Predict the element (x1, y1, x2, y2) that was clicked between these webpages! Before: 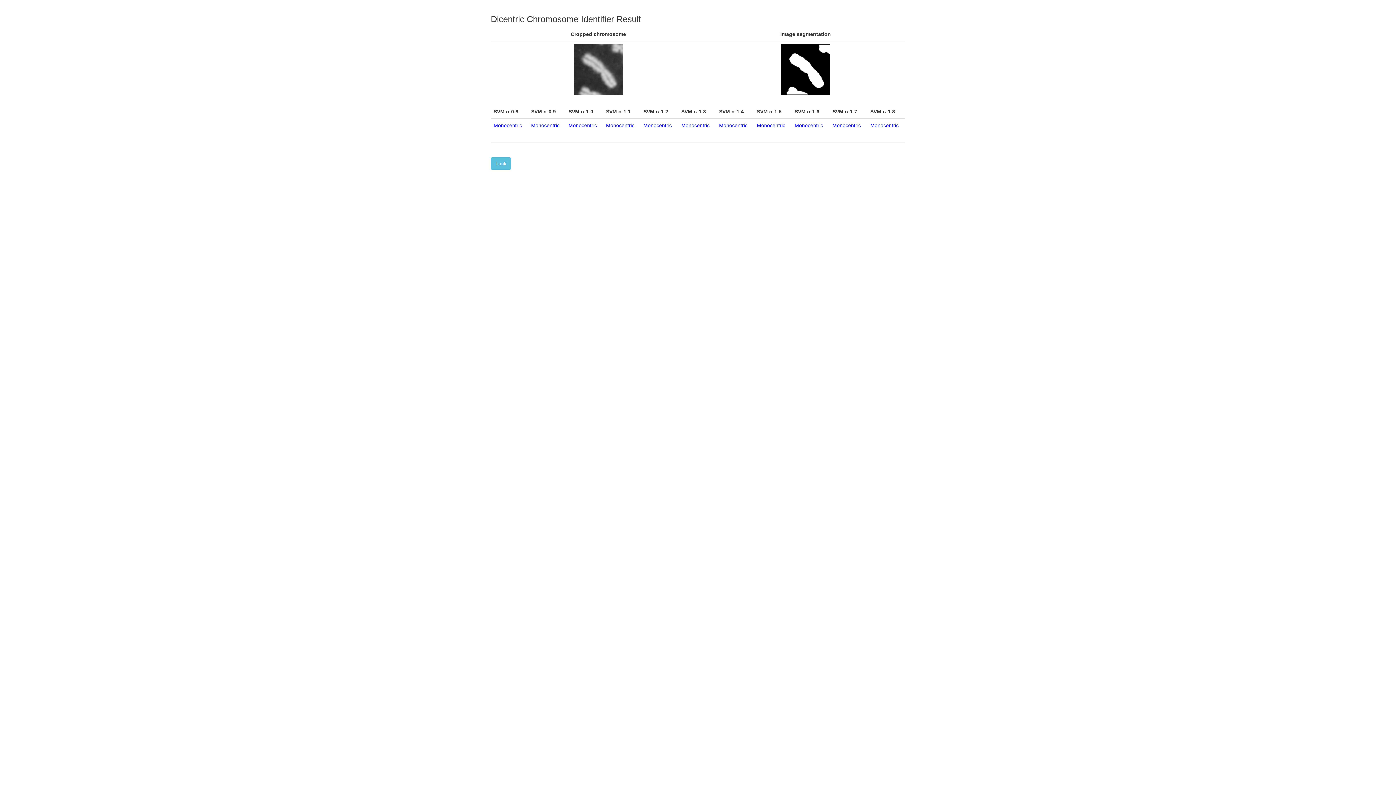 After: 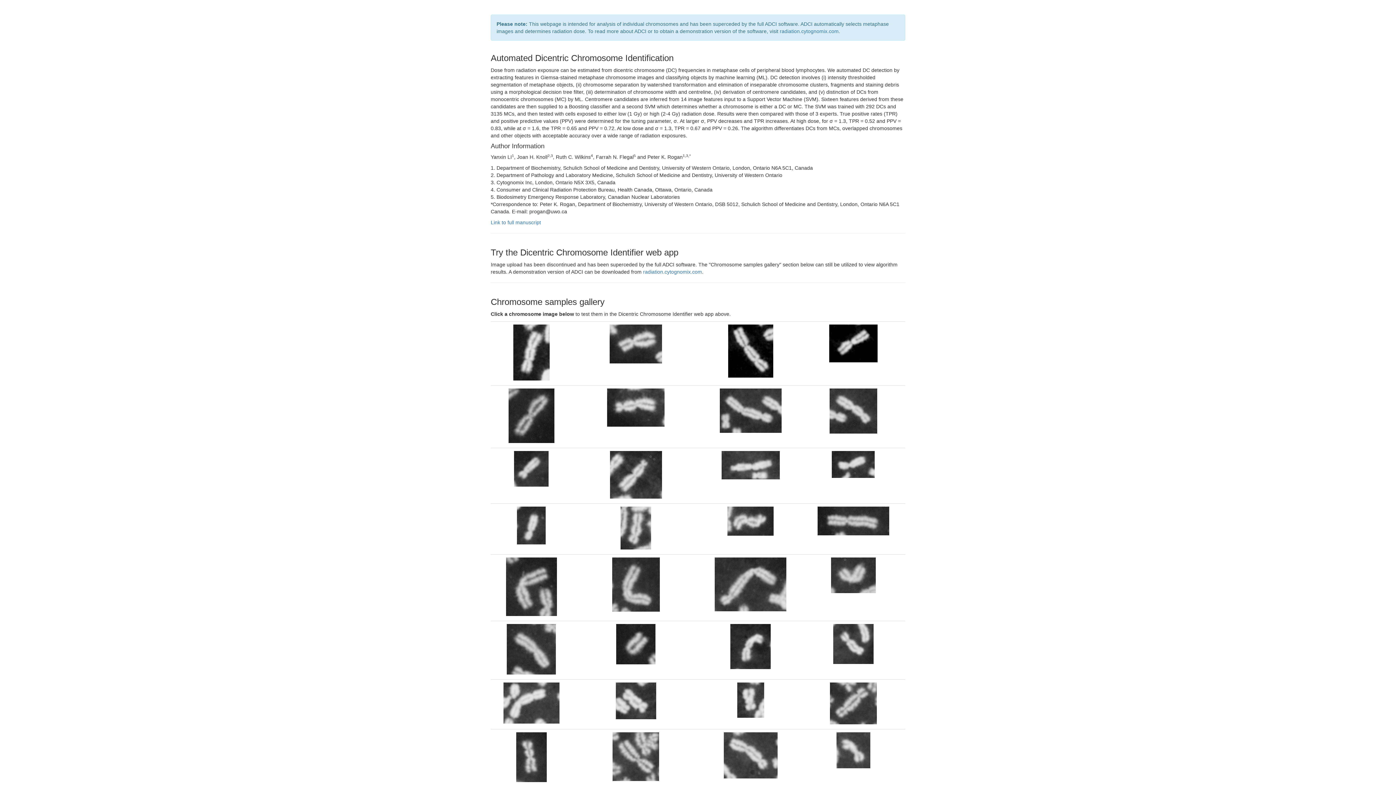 Action: bbox: (490, 157, 511, 169) label: back